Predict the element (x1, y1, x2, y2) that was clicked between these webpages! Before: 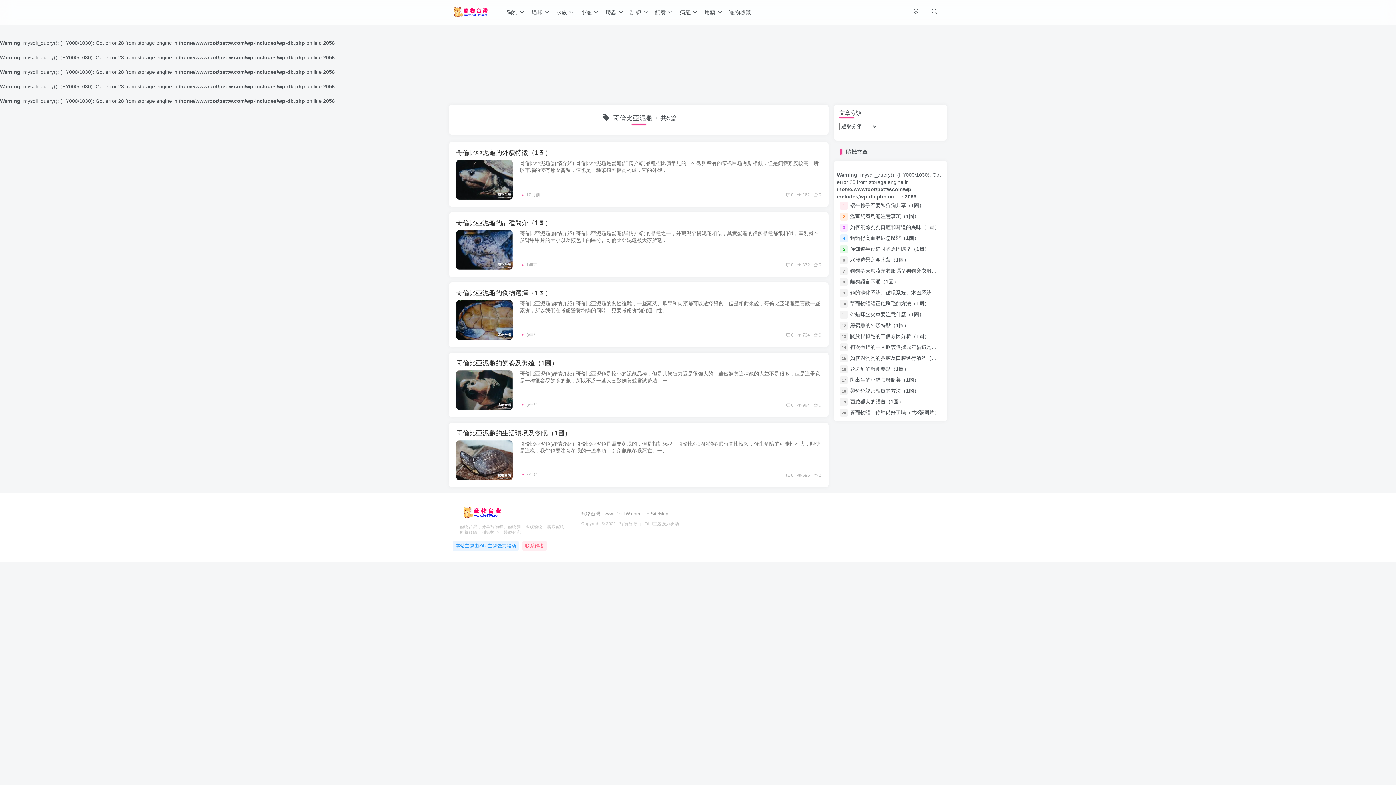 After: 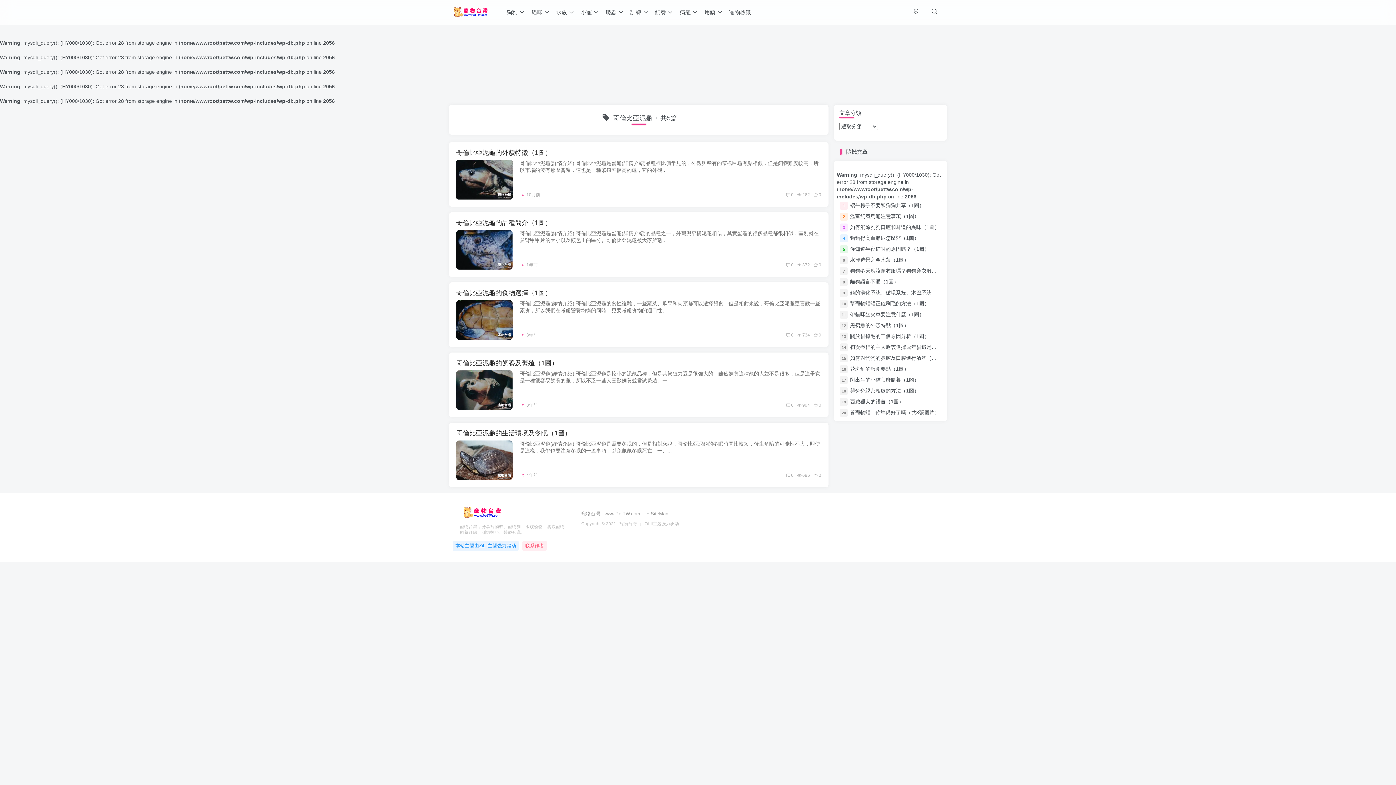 Action: bbox: (456, 159, 512, 199)